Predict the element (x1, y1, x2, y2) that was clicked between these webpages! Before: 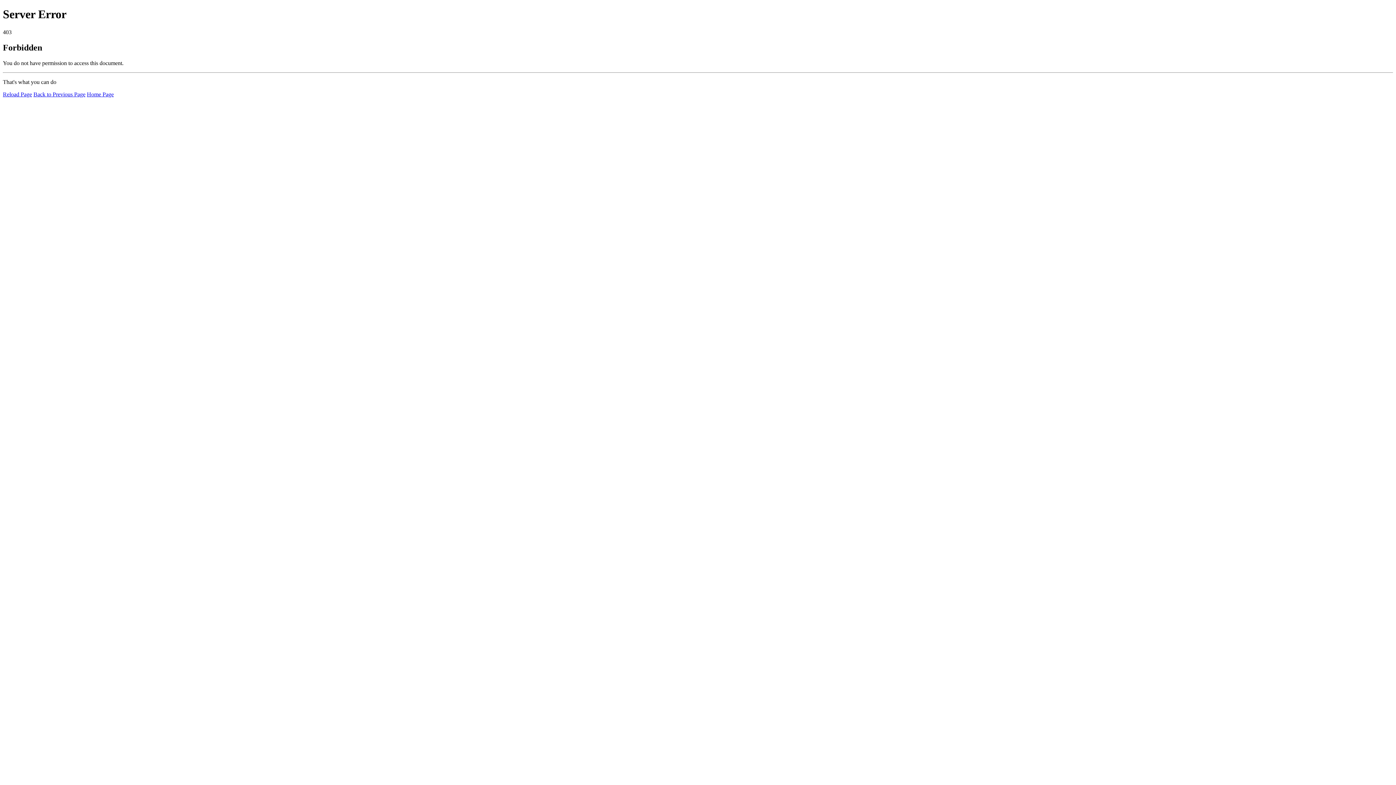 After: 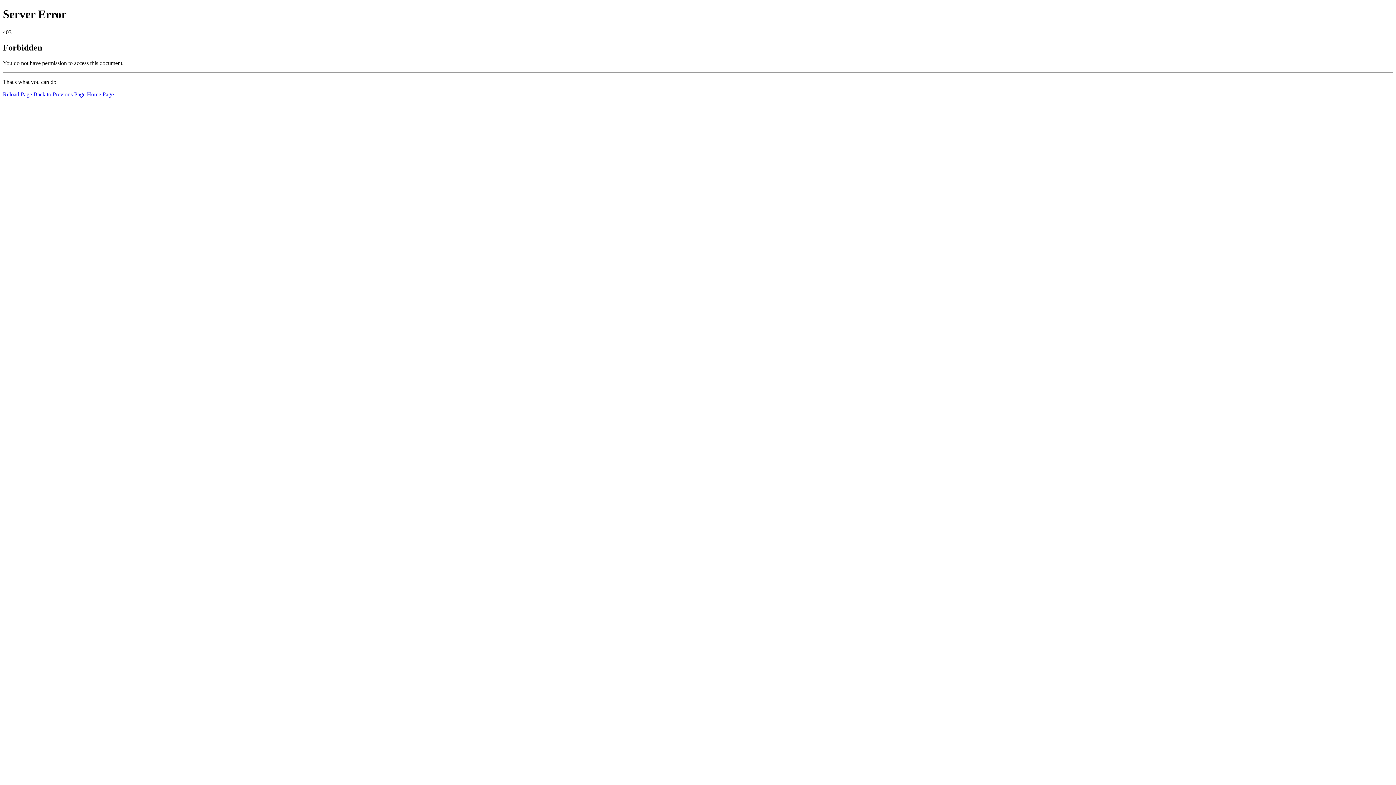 Action: bbox: (86, 91, 113, 97) label: Home Page